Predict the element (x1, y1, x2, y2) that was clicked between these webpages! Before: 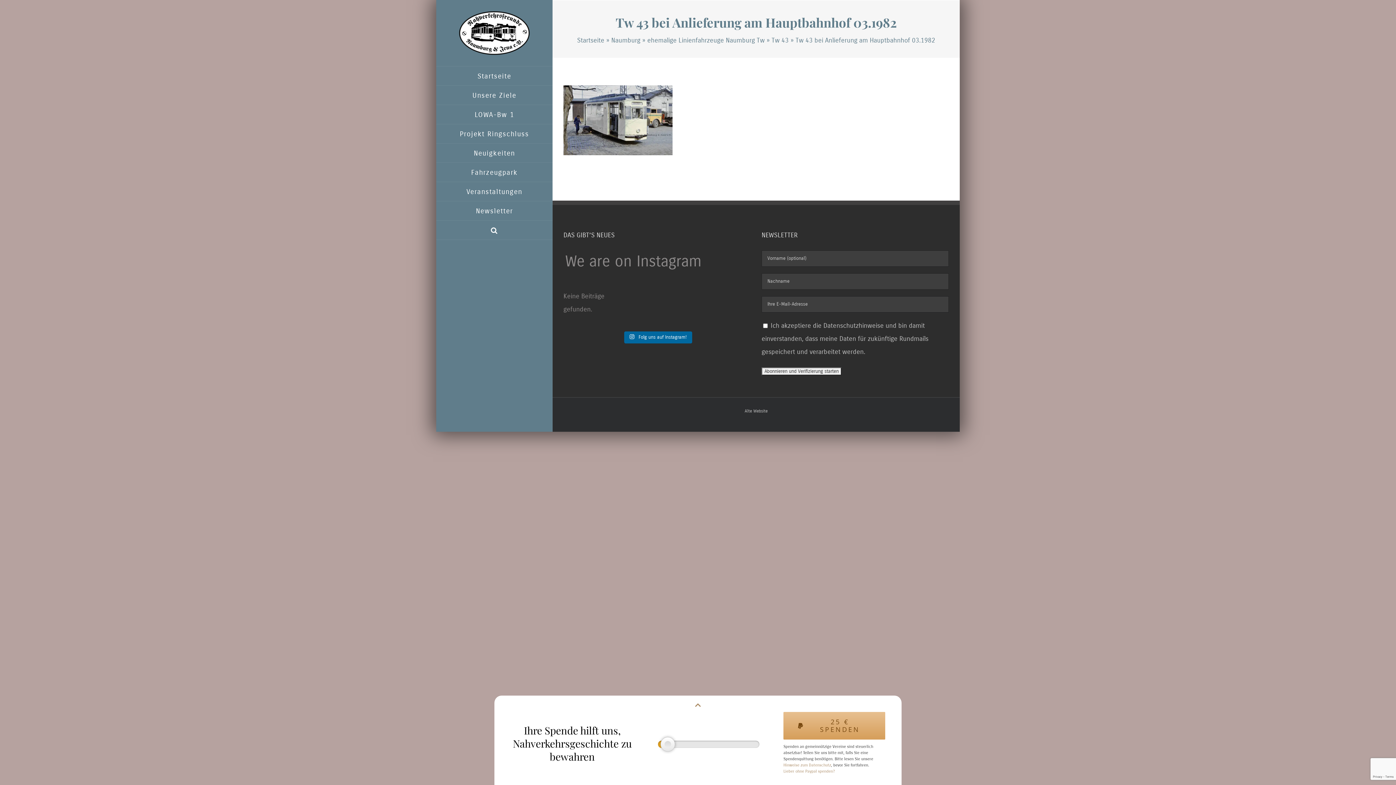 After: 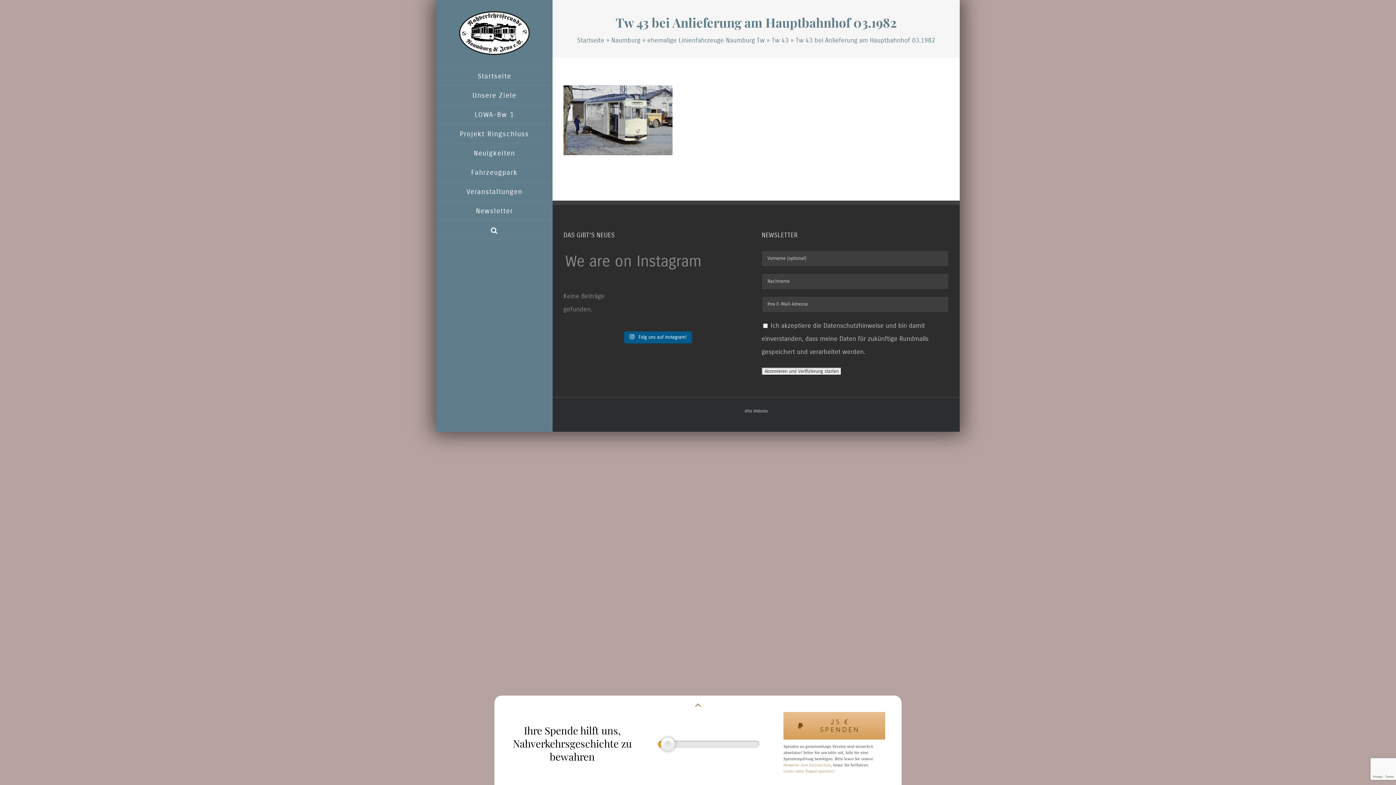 Action: bbox: (624, 331, 692, 343) label:  Folg uns auf Instagram!